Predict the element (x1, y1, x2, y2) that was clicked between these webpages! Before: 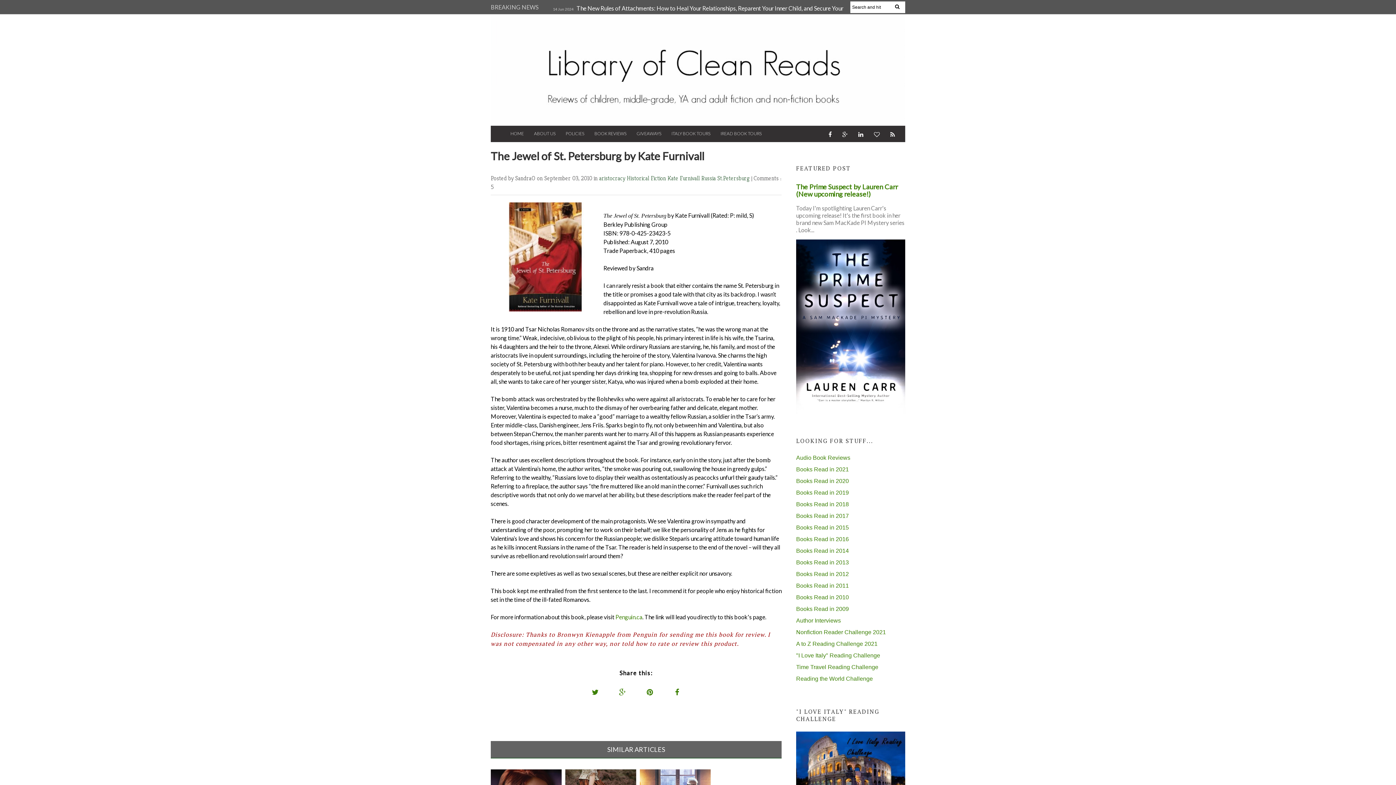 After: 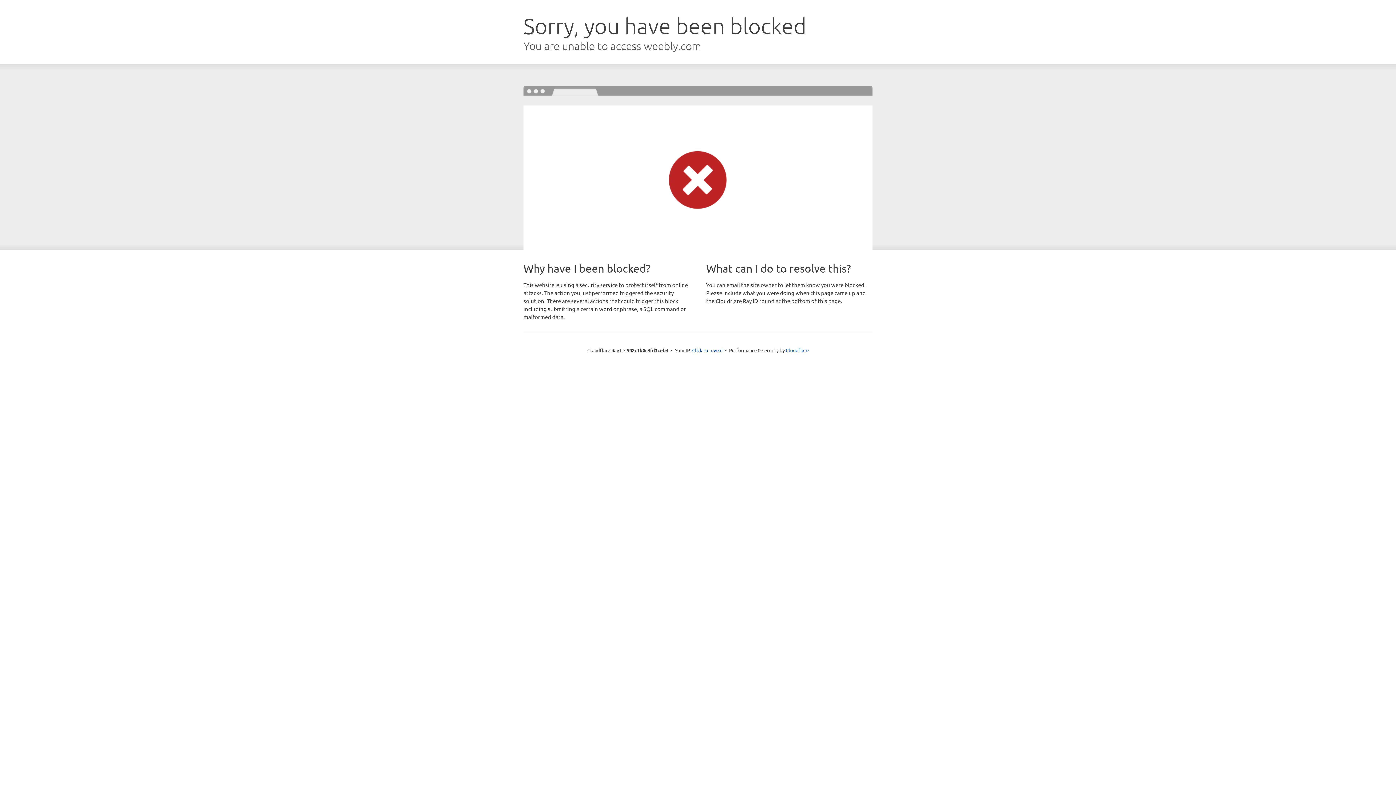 Action: label: IREAD BOOK TOURS bbox: (715, 125, 766, 141)